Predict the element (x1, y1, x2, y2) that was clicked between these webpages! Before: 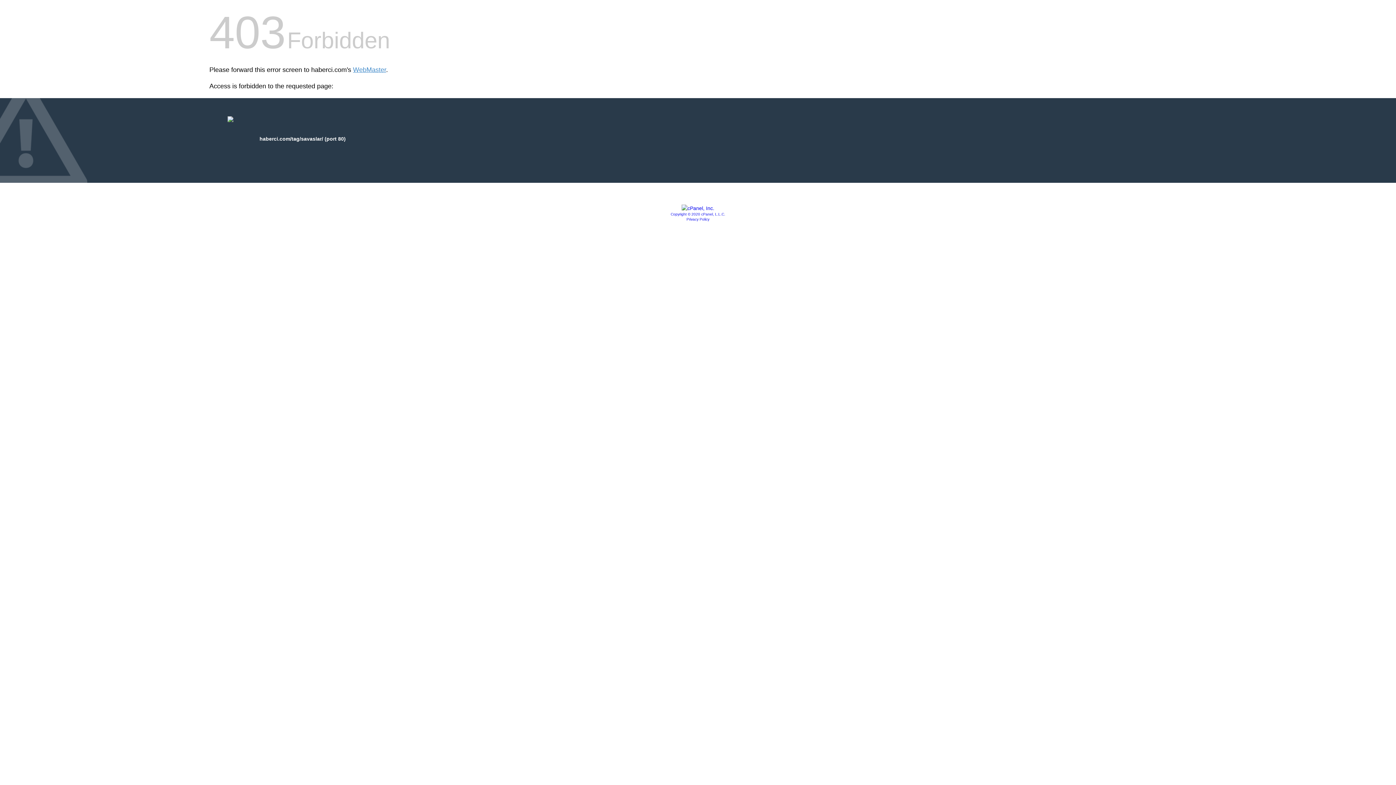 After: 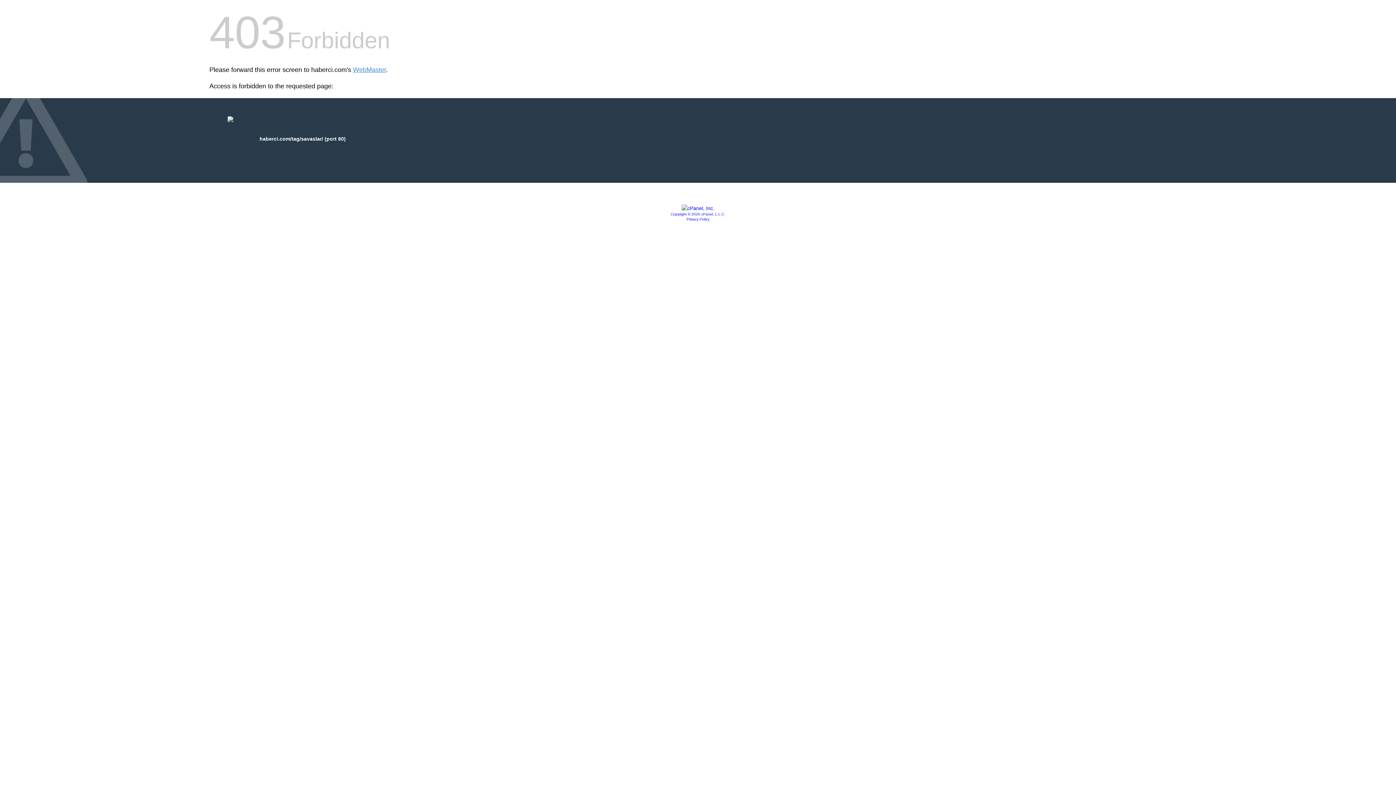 Action: bbox: (670, 212, 725, 216) label: Copyright © 2020 cPanel, L.L.C.